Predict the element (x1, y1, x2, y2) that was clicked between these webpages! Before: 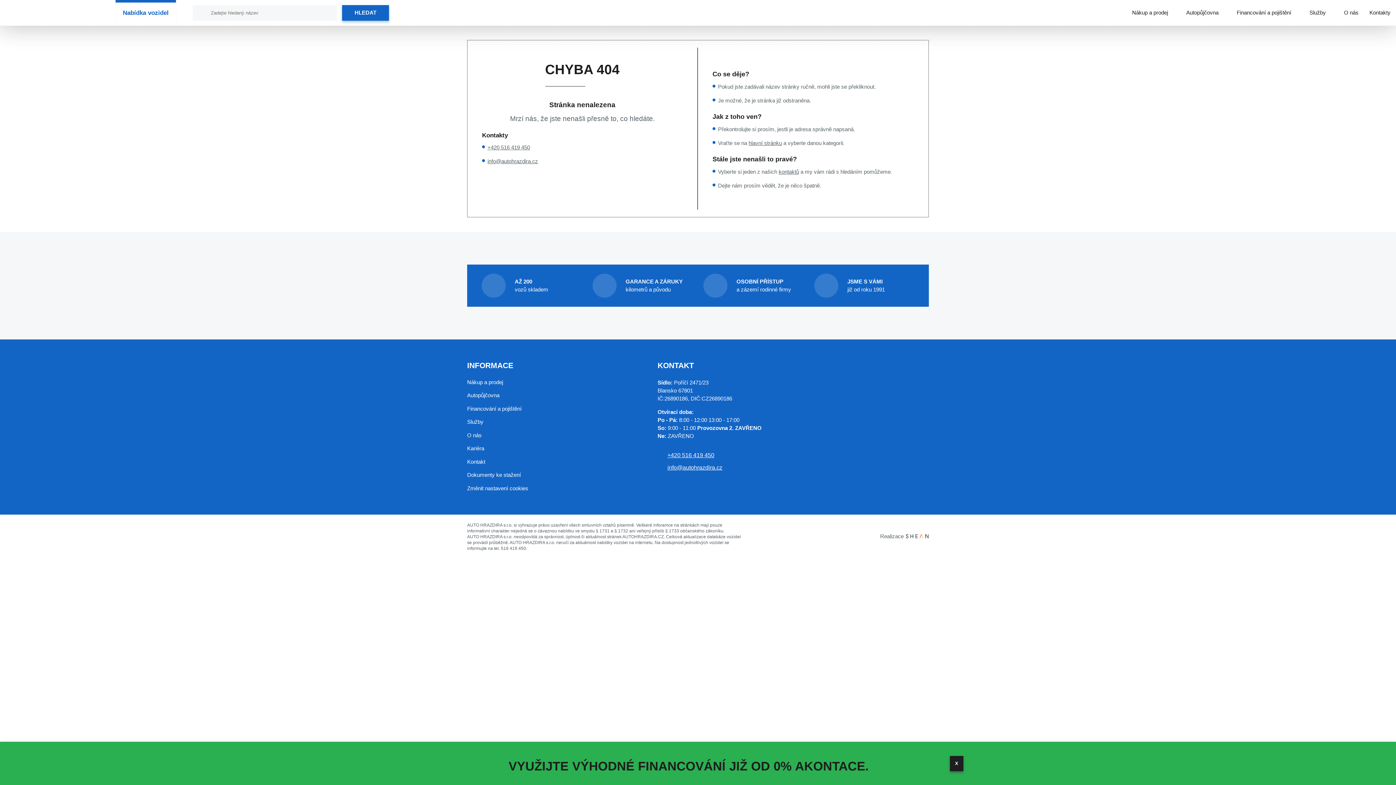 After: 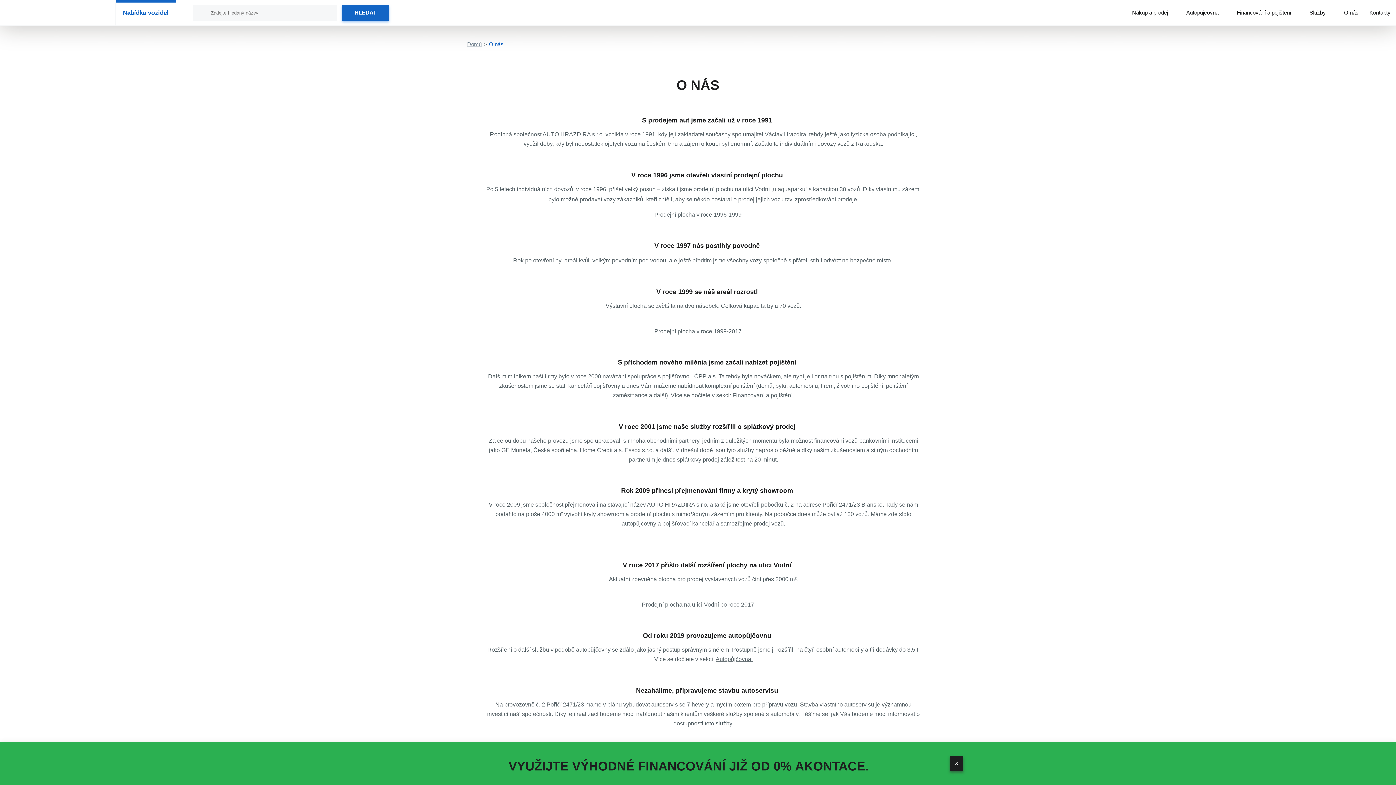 Action: label: O nás bbox: (467, 432, 481, 438)